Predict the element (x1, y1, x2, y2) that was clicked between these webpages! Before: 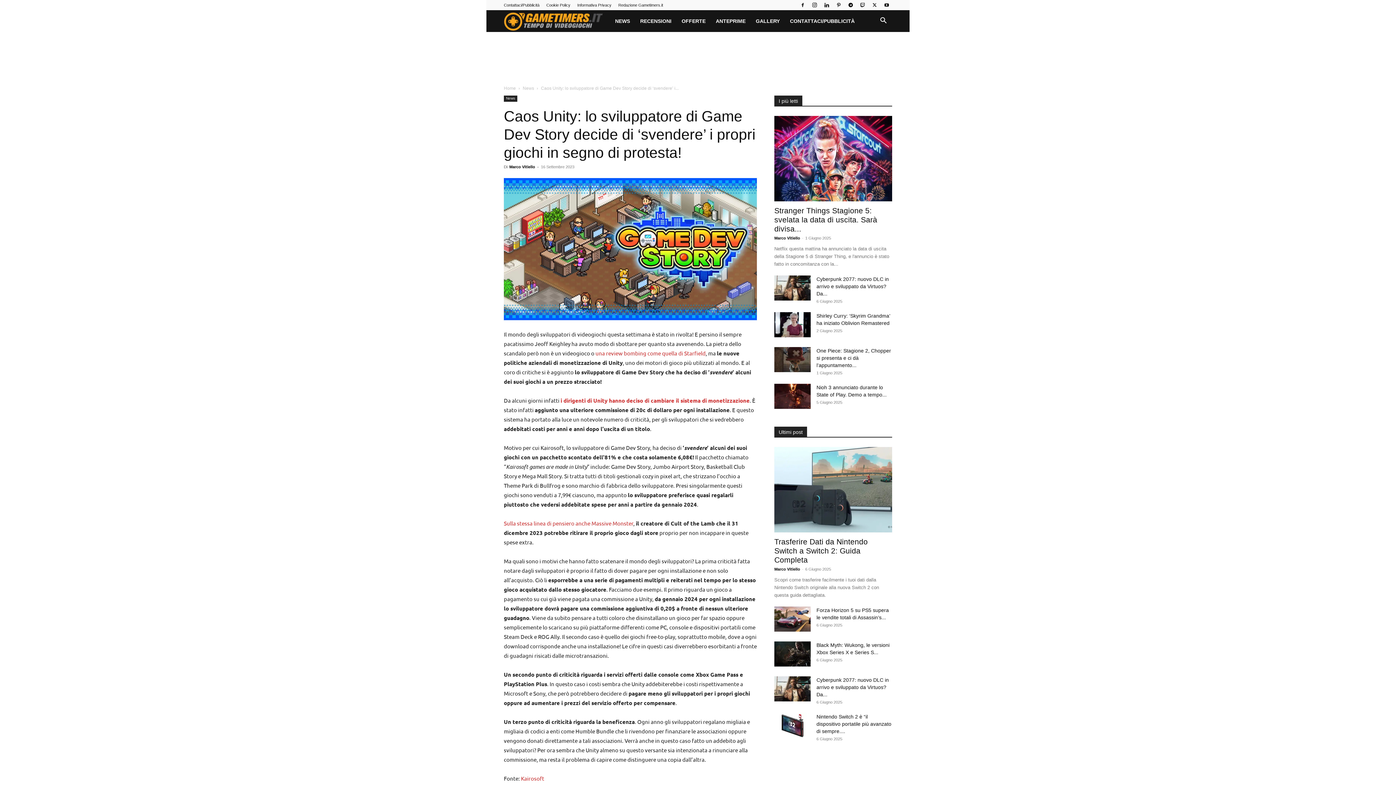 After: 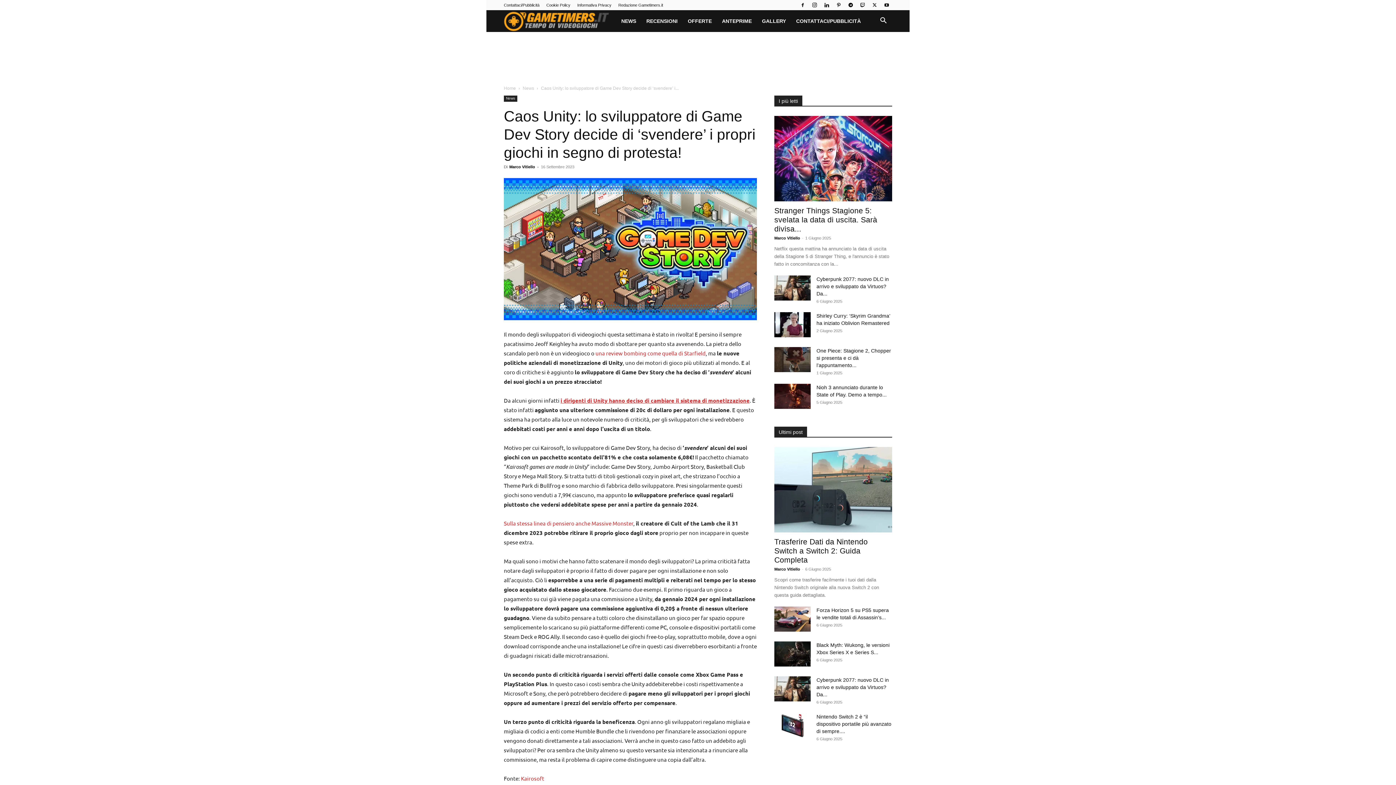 Action: label: i dirigenti di Unity hanno deciso di cambiare il sistema di monetizzazione bbox: (560, 397, 749, 404)